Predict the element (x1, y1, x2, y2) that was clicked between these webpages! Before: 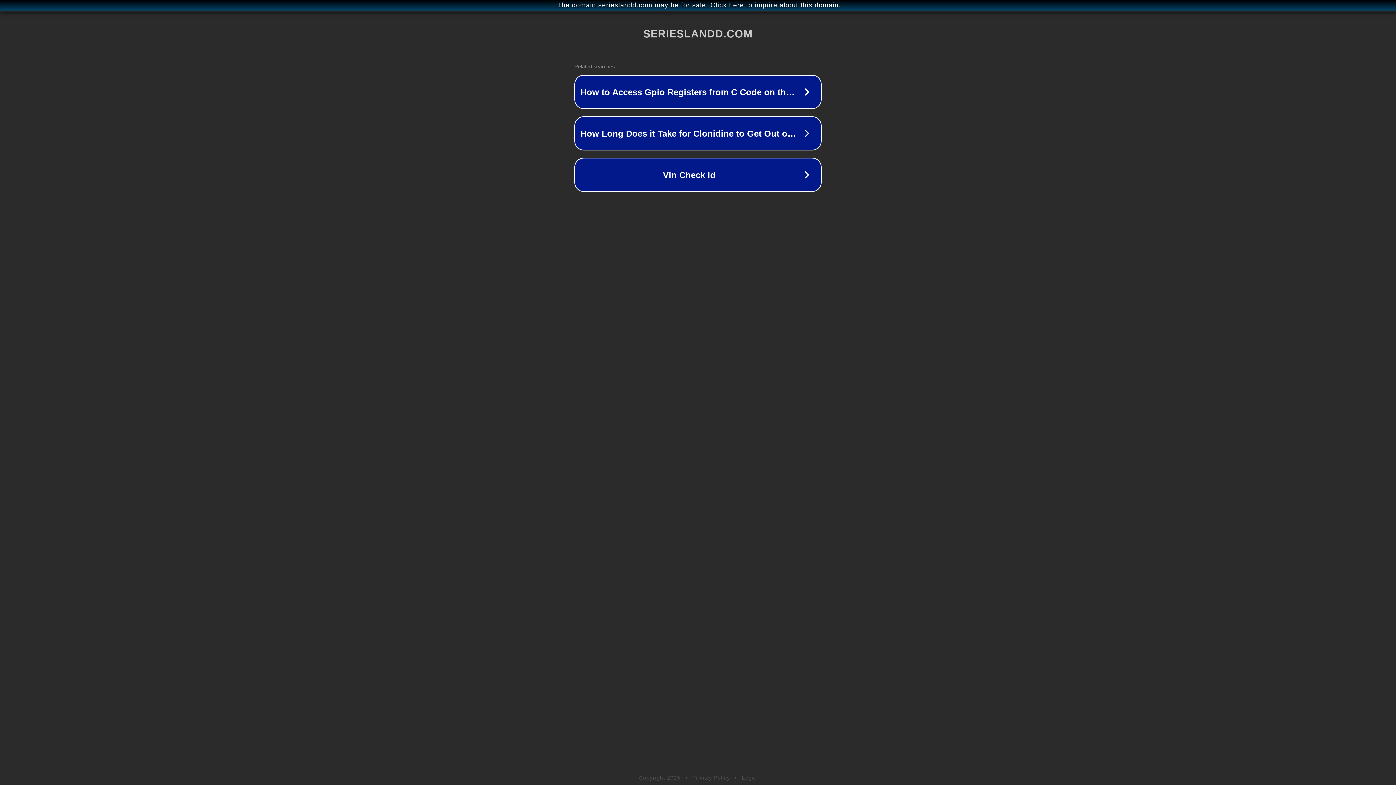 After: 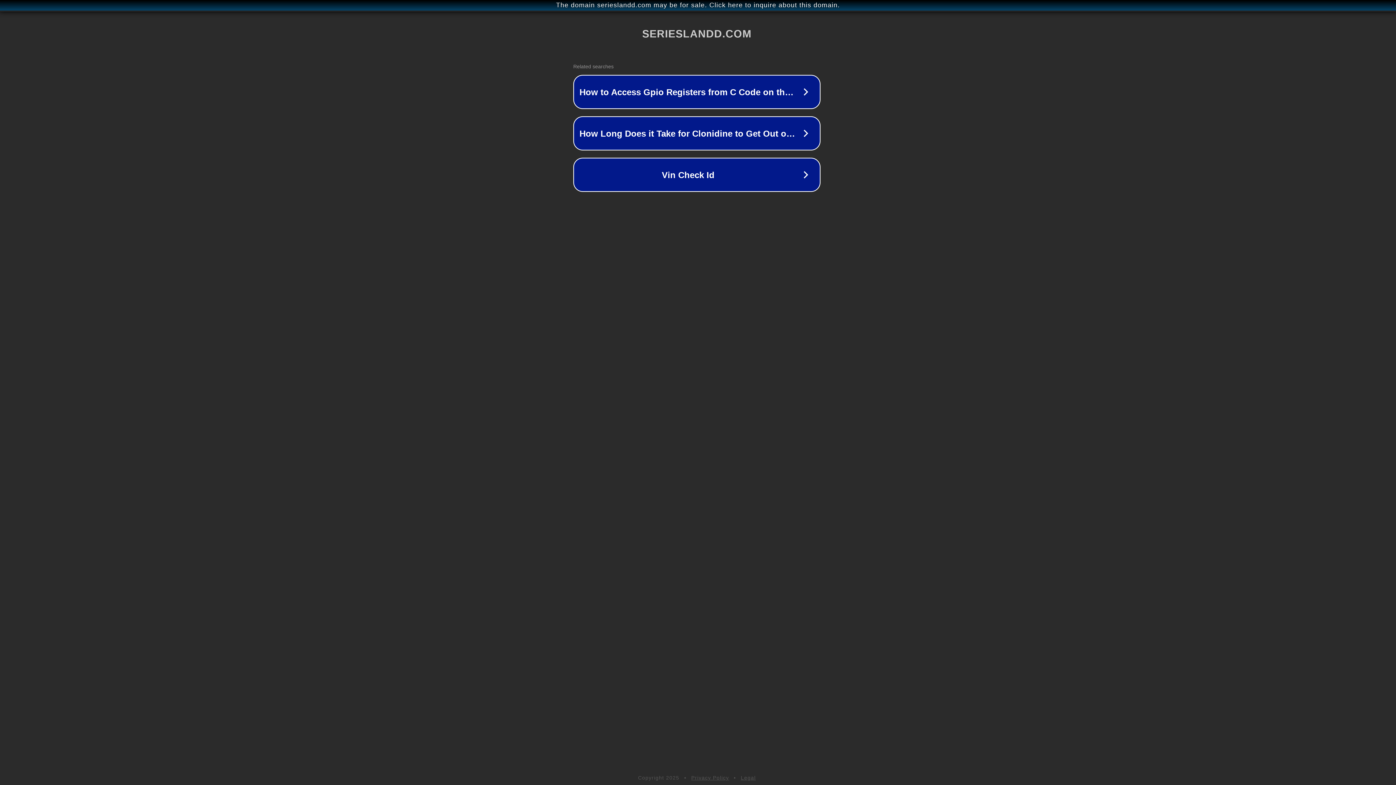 Action: bbox: (1, 1, 1397, 9) label: The domain serieslandd.com may be for sale. Click here to inquire about this domain.